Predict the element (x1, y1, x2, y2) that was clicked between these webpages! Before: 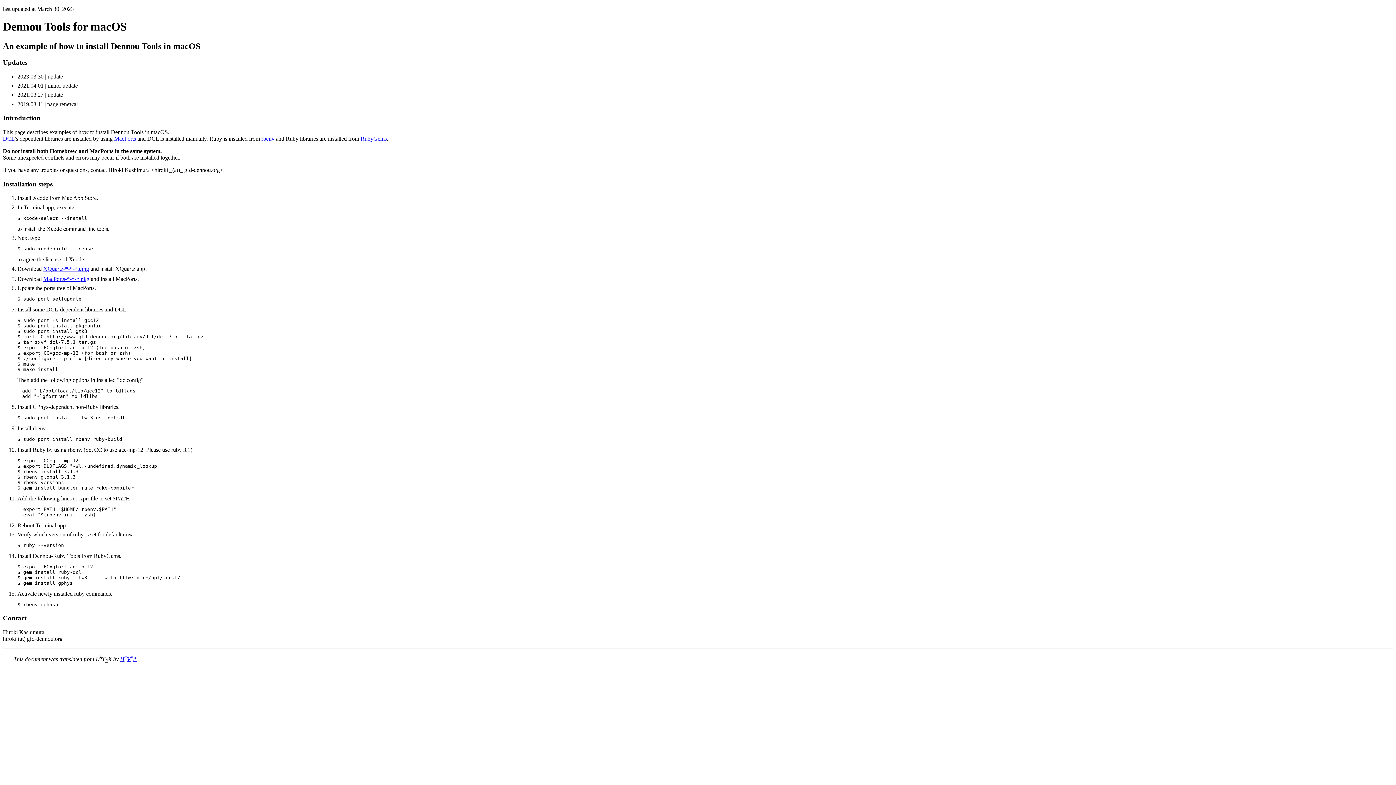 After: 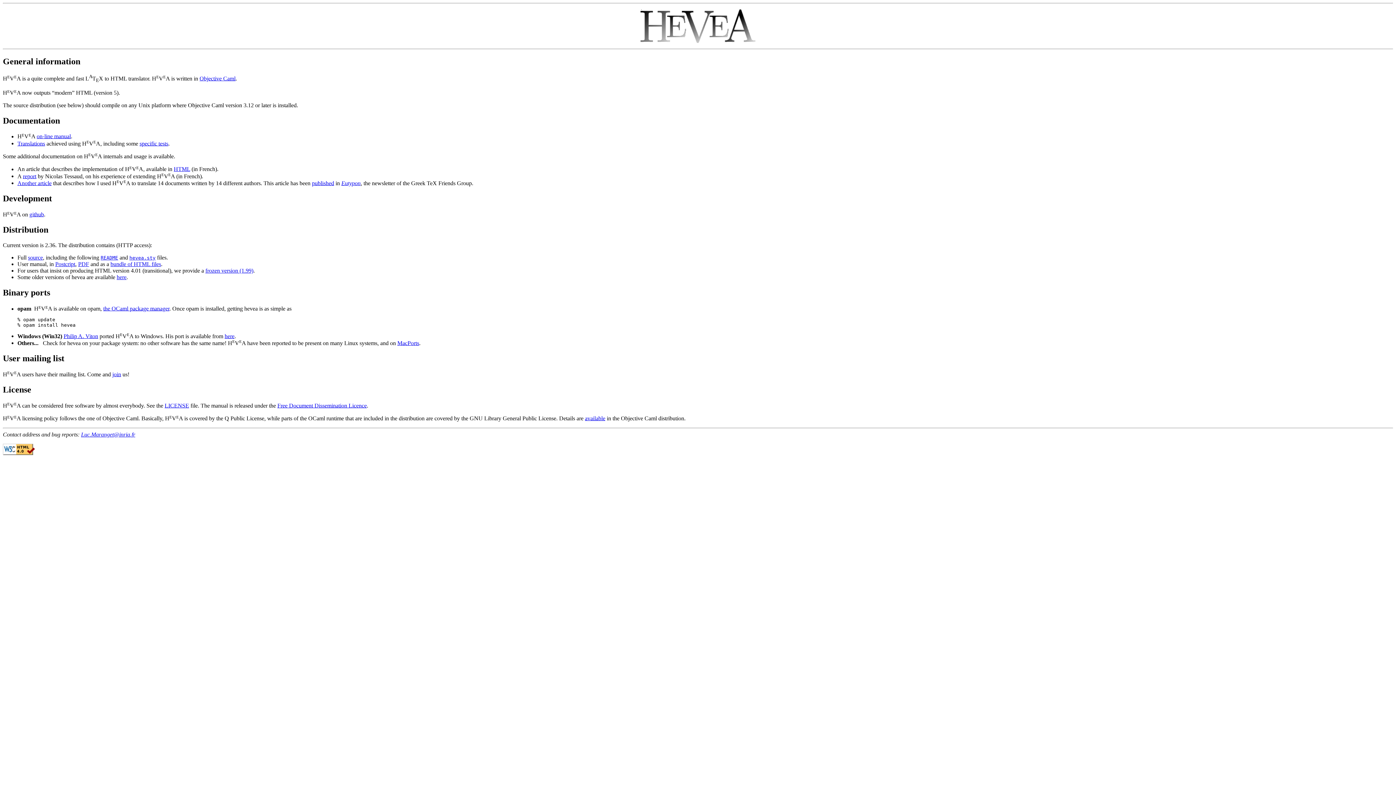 Action: bbox: (120, 656, 136, 662) label: HEVEA